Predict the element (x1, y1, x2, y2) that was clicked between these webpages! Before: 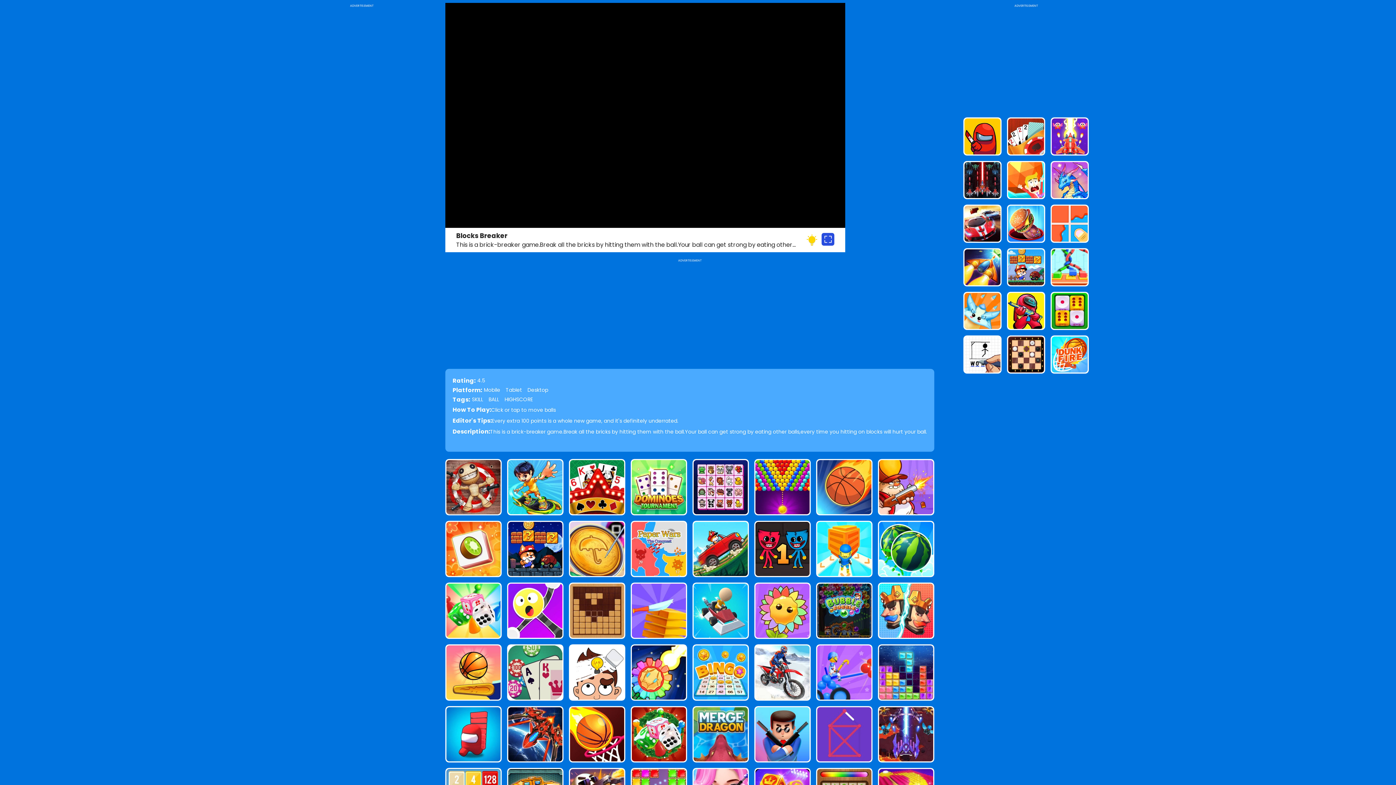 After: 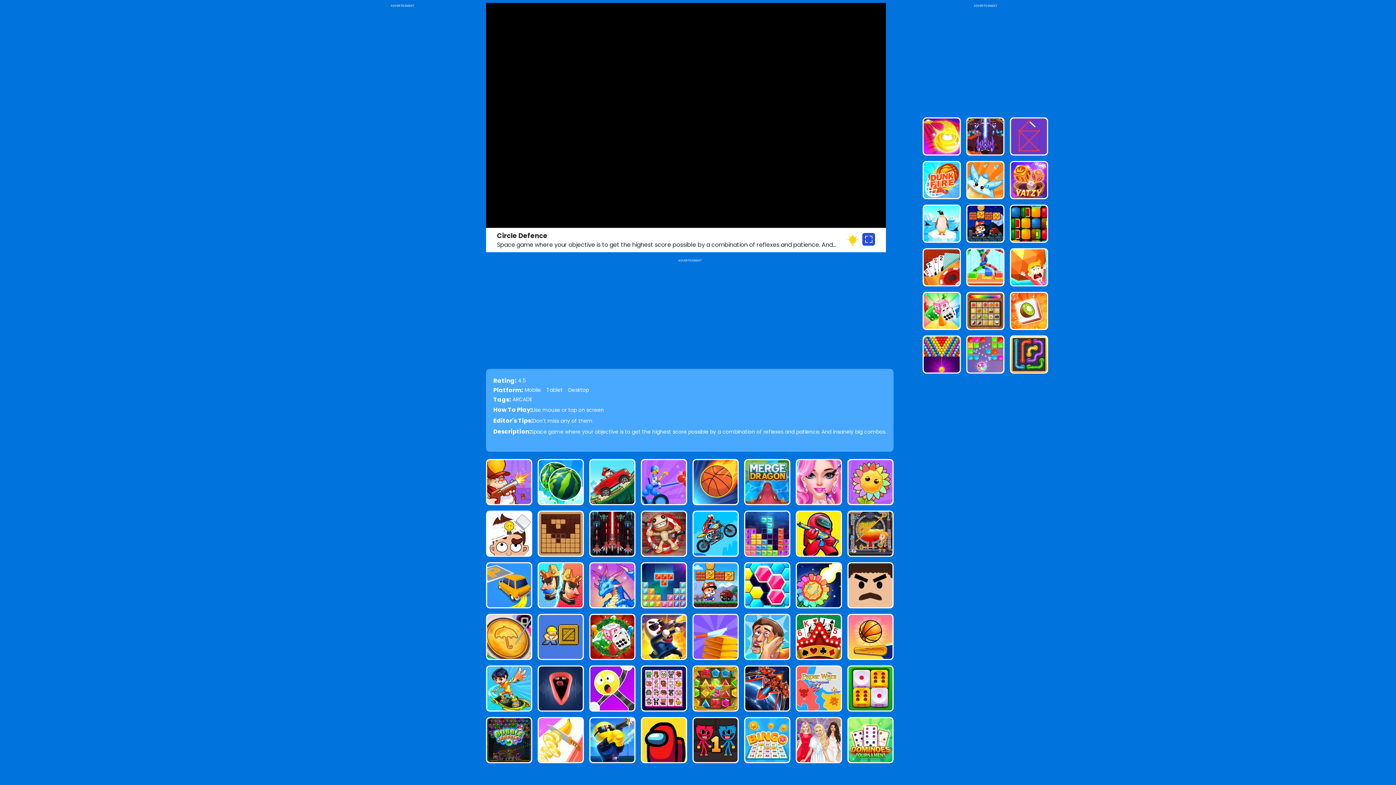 Action: bbox: (964, 249, 1000, 285)